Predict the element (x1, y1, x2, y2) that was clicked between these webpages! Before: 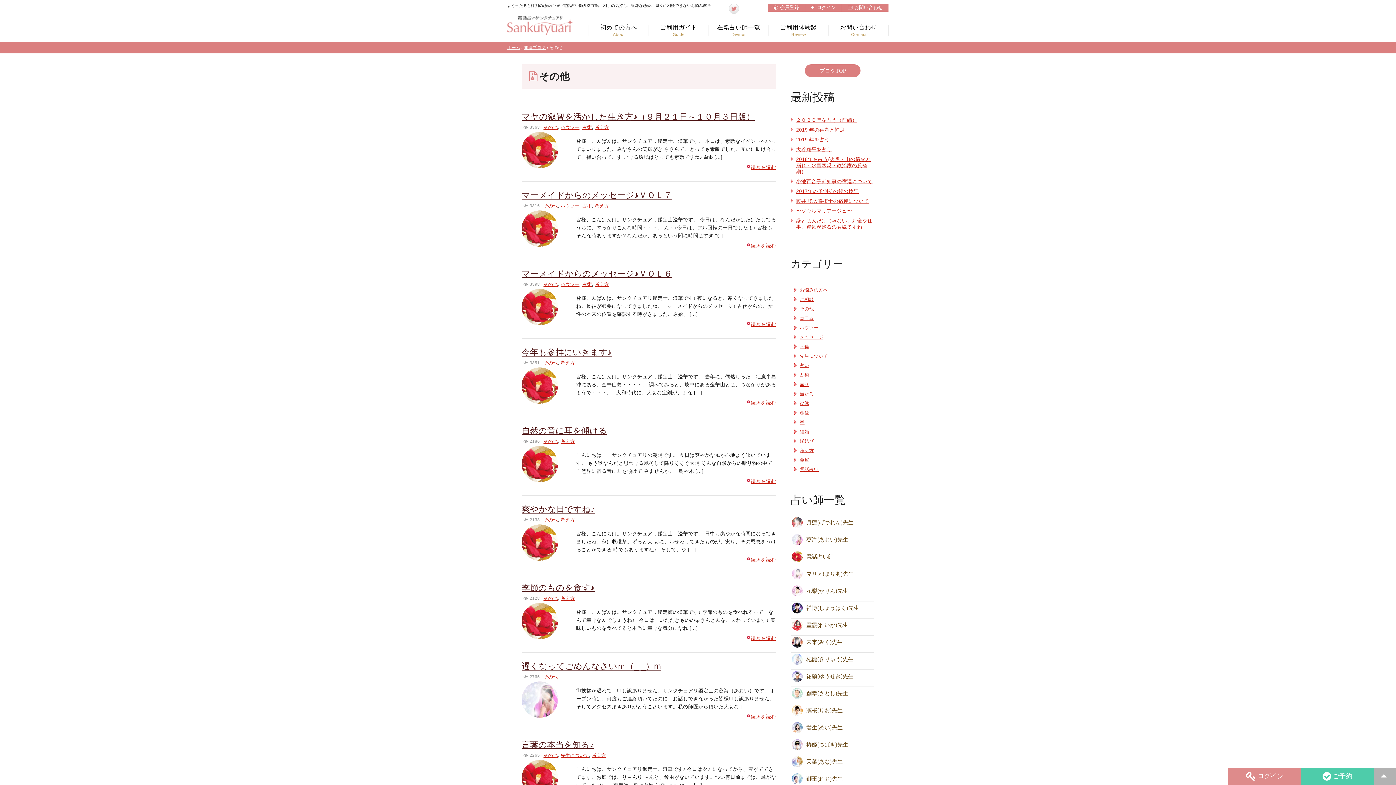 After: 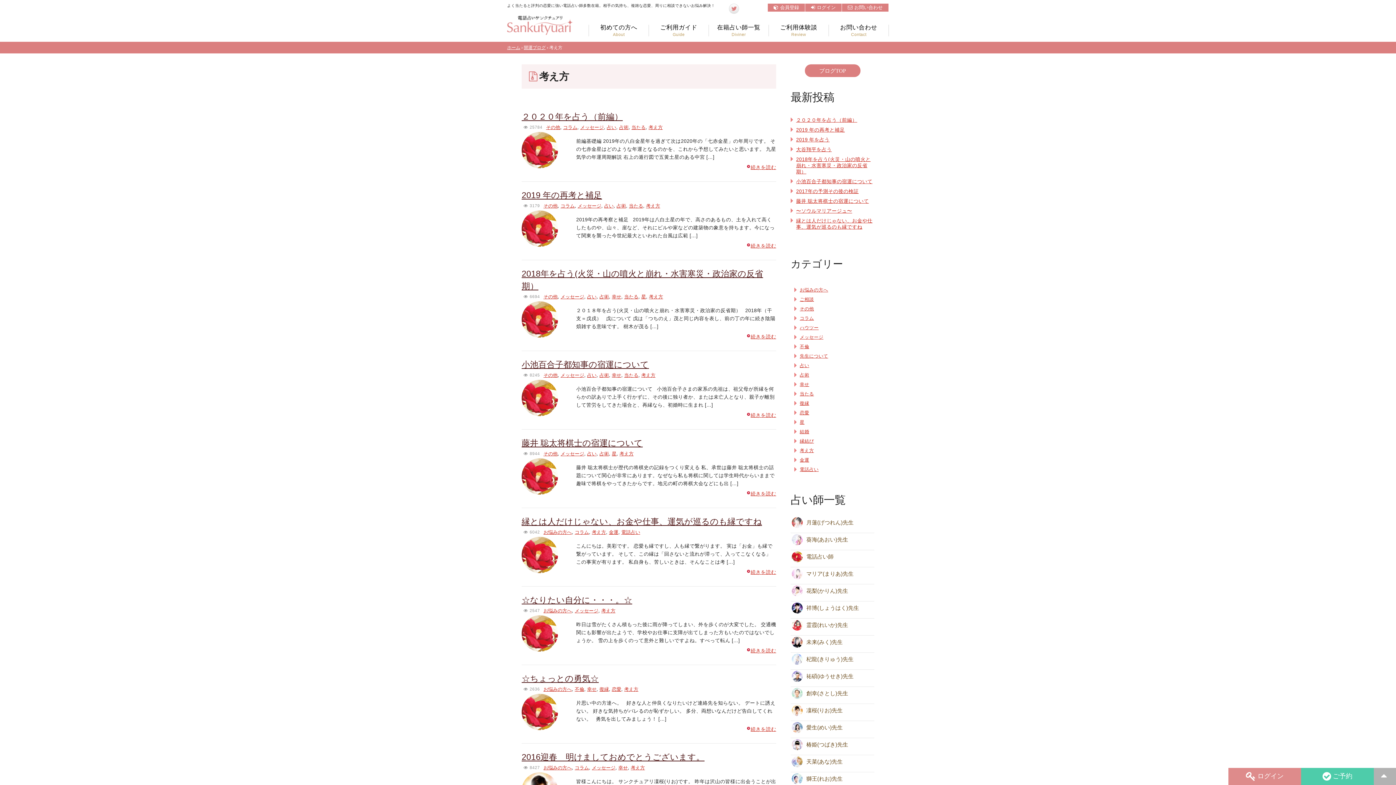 Action: bbox: (560, 360, 574, 365) label: 考え方